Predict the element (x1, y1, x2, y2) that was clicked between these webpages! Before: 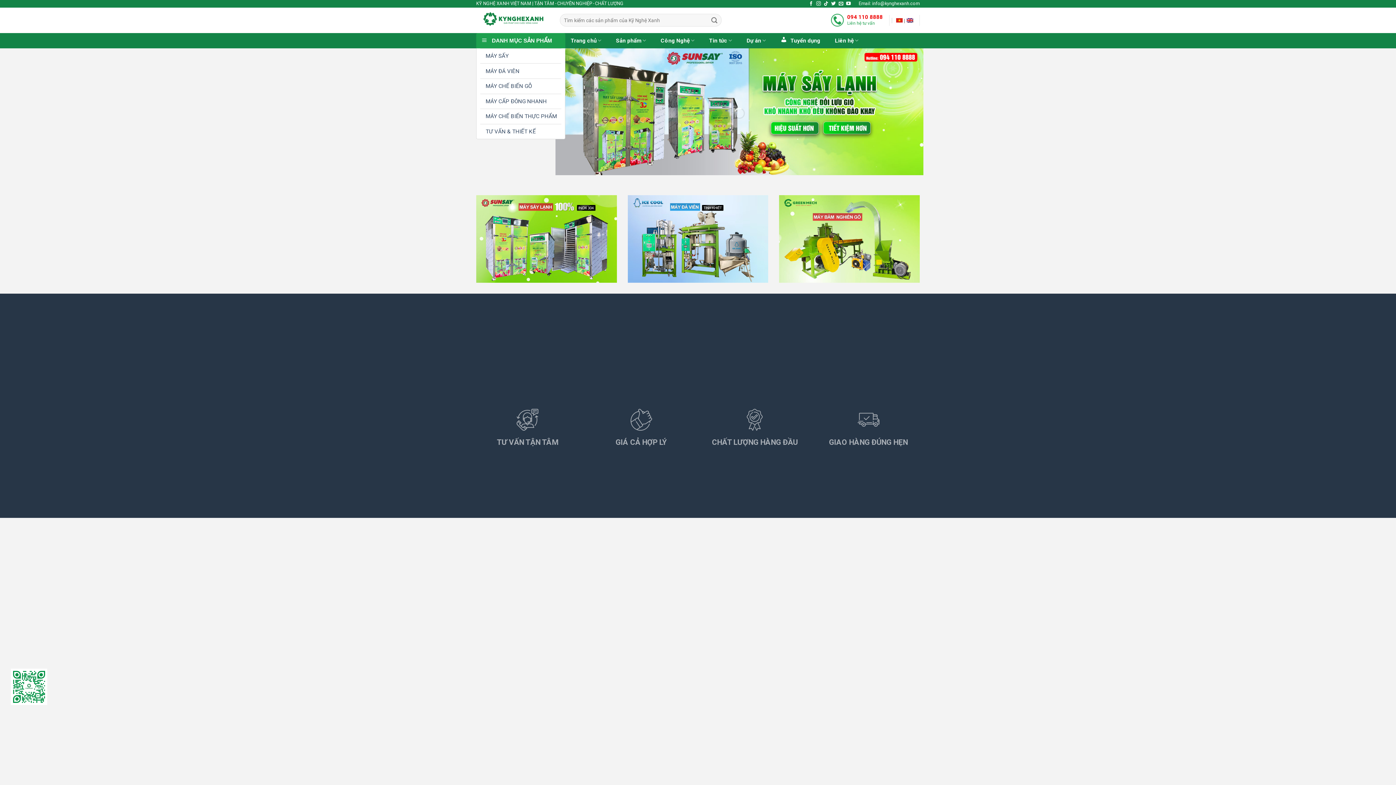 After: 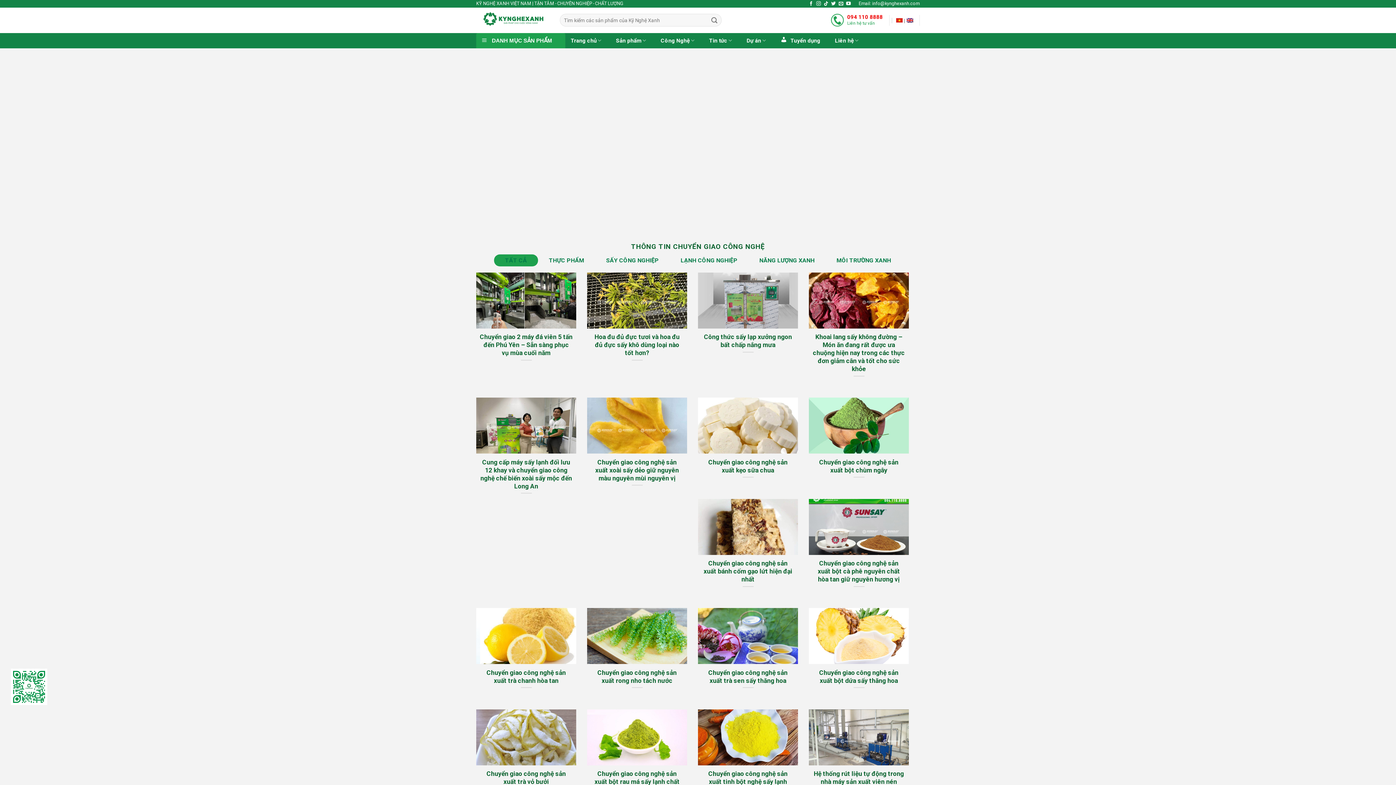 Action: label: Công Nghệ bbox: (660, 33, 694, 47)